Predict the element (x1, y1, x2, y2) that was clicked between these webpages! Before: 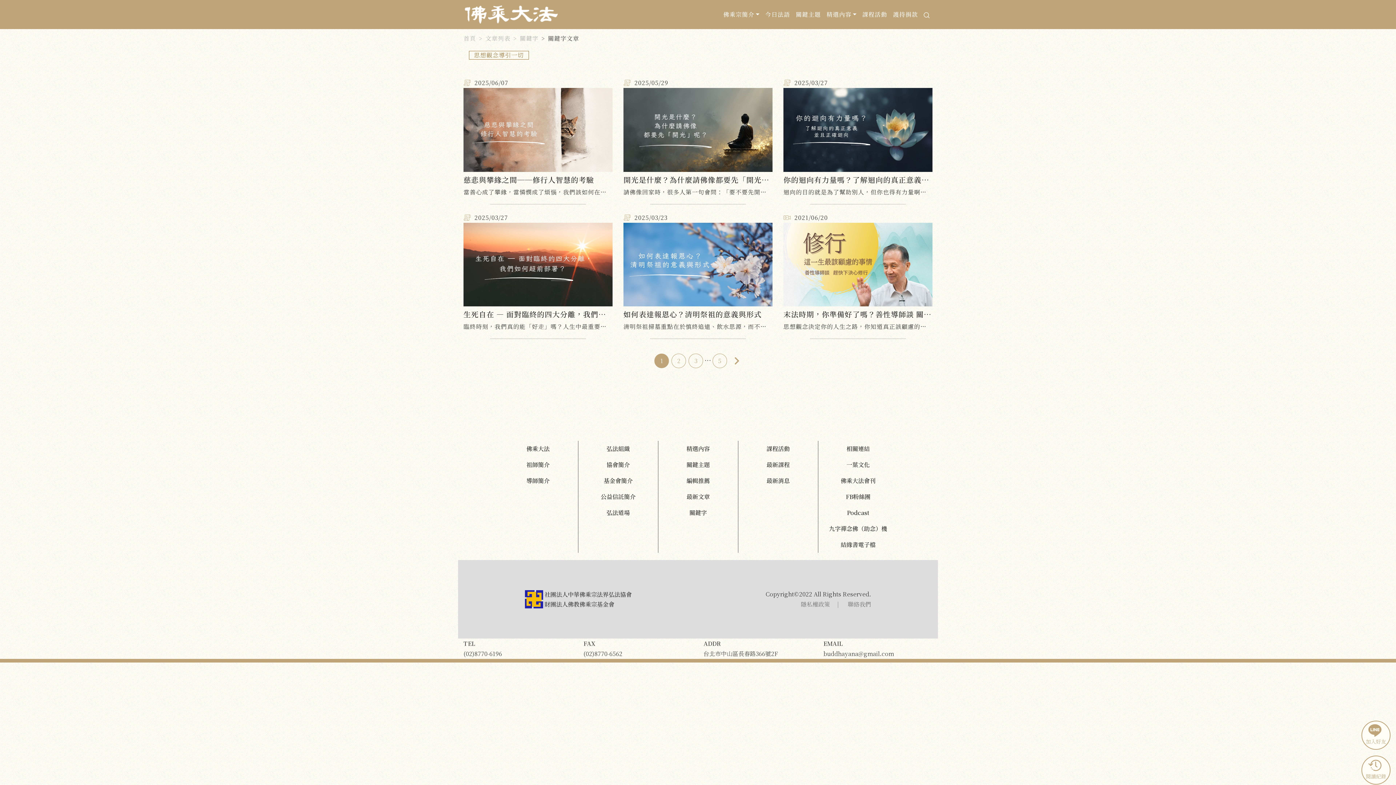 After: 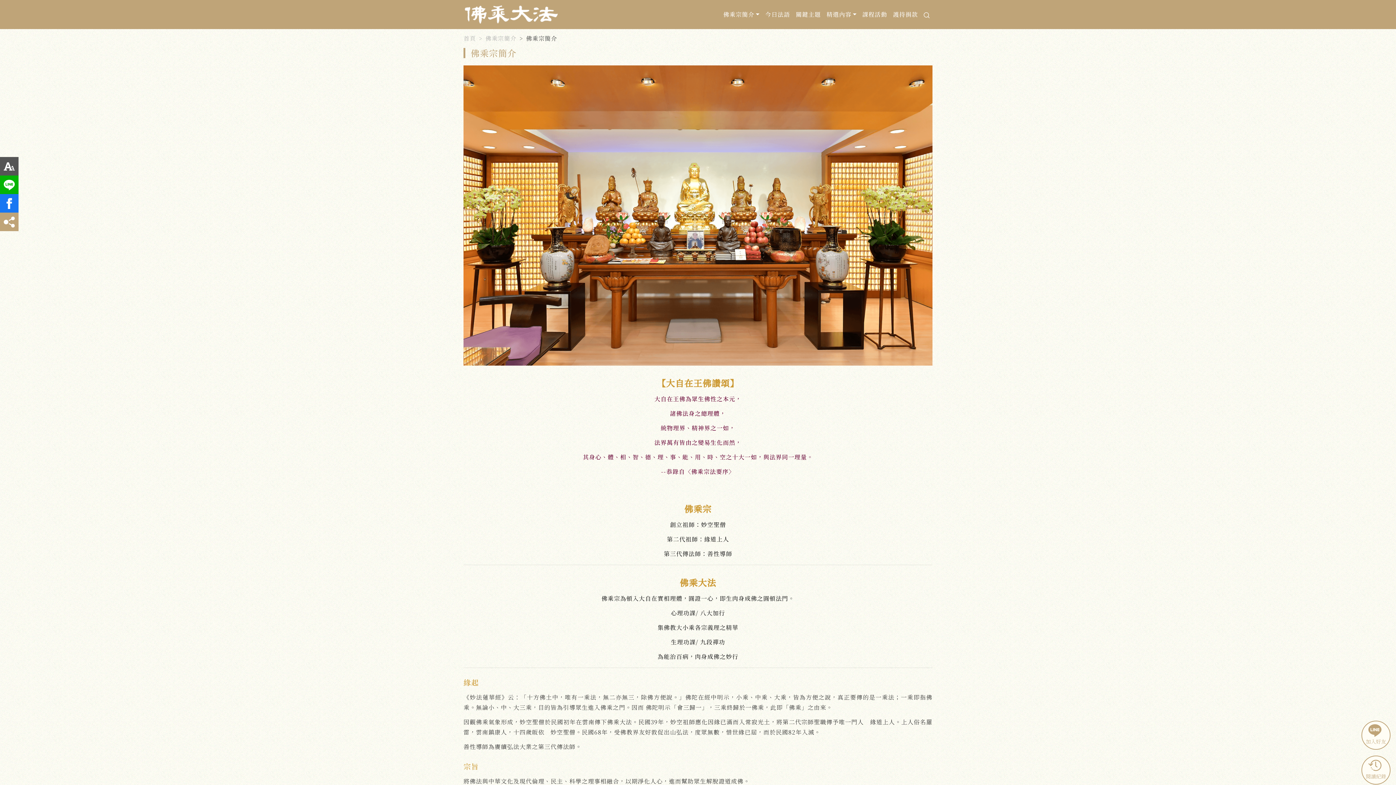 Action: label: 佛乘大法 bbox: (526, 441, 549, 457)